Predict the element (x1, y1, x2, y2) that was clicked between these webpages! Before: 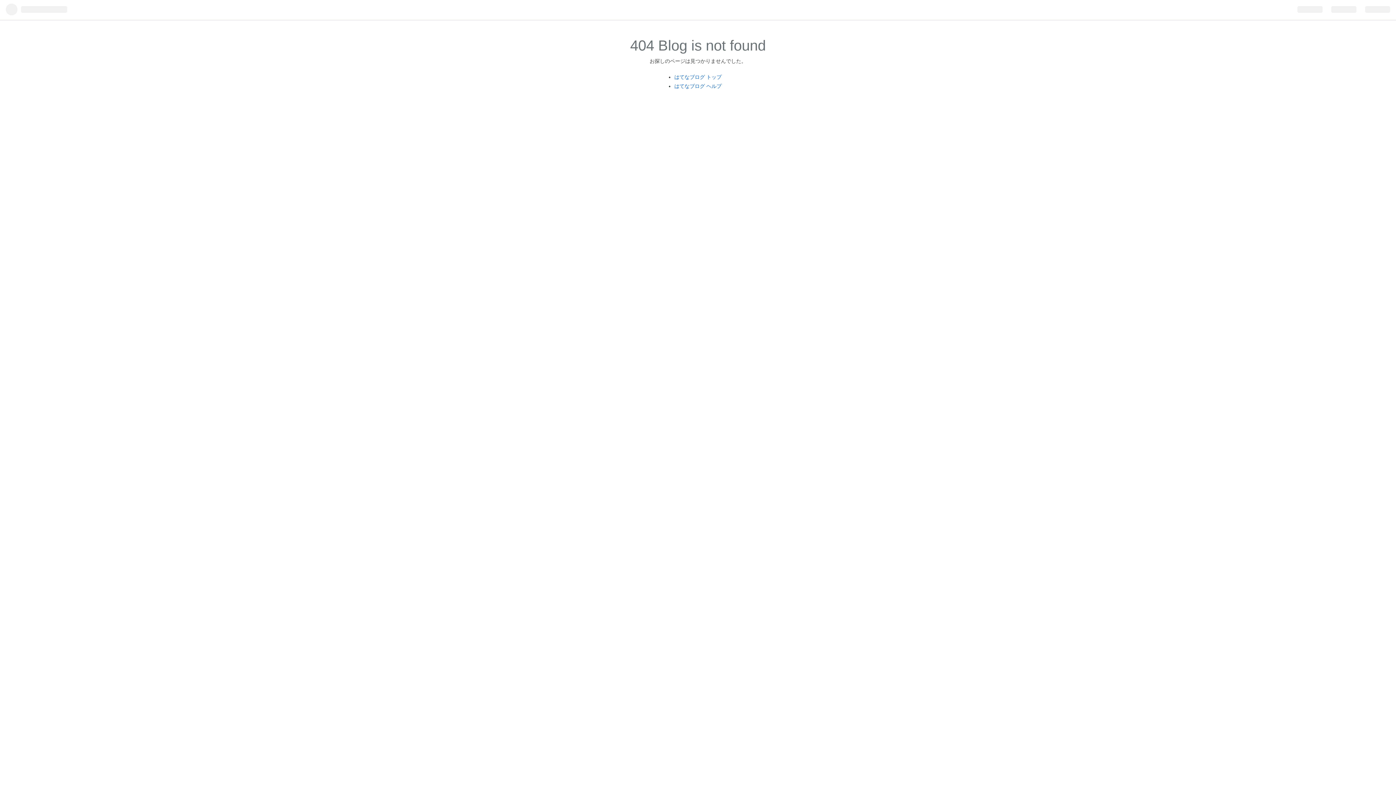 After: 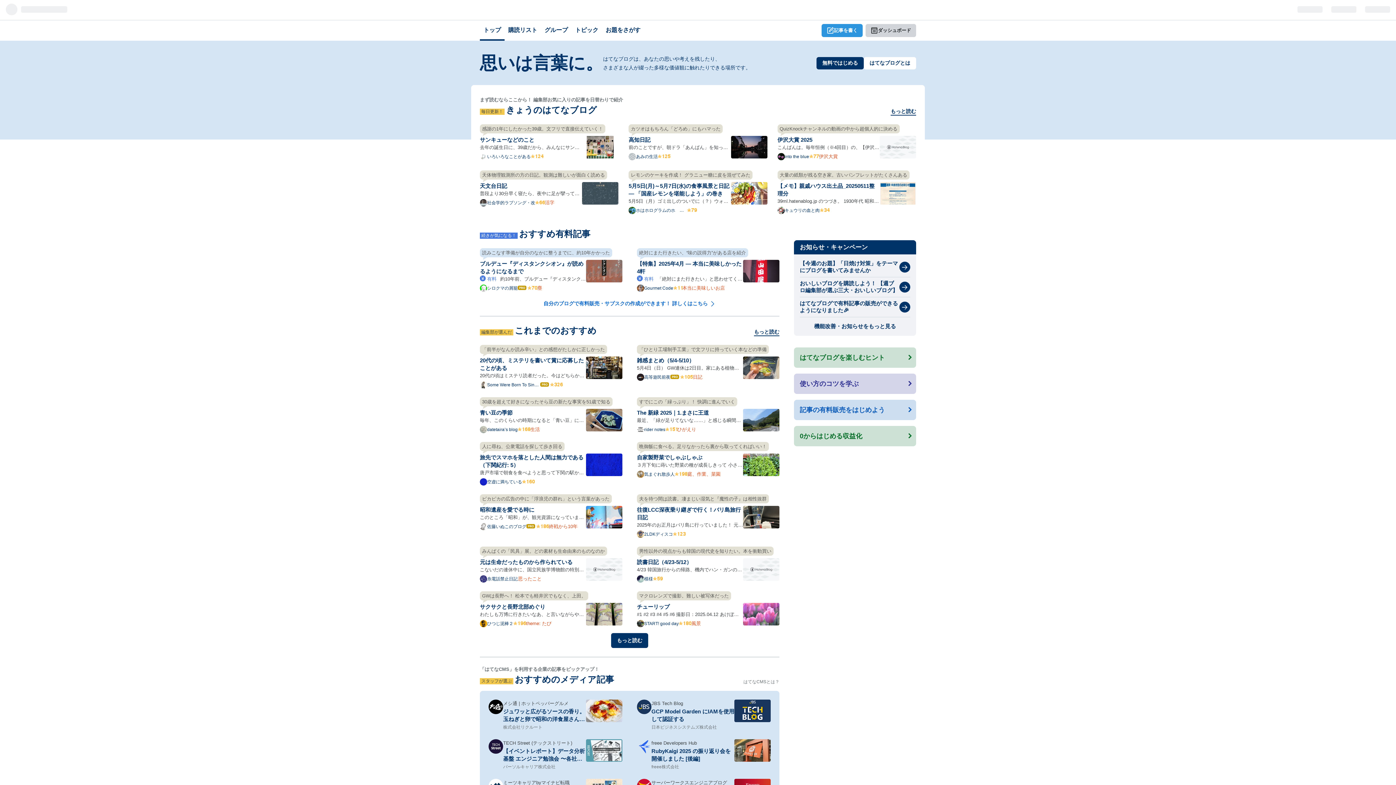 Action: bbox: (674, 74, 721, 79) label: はてなブログ トップ